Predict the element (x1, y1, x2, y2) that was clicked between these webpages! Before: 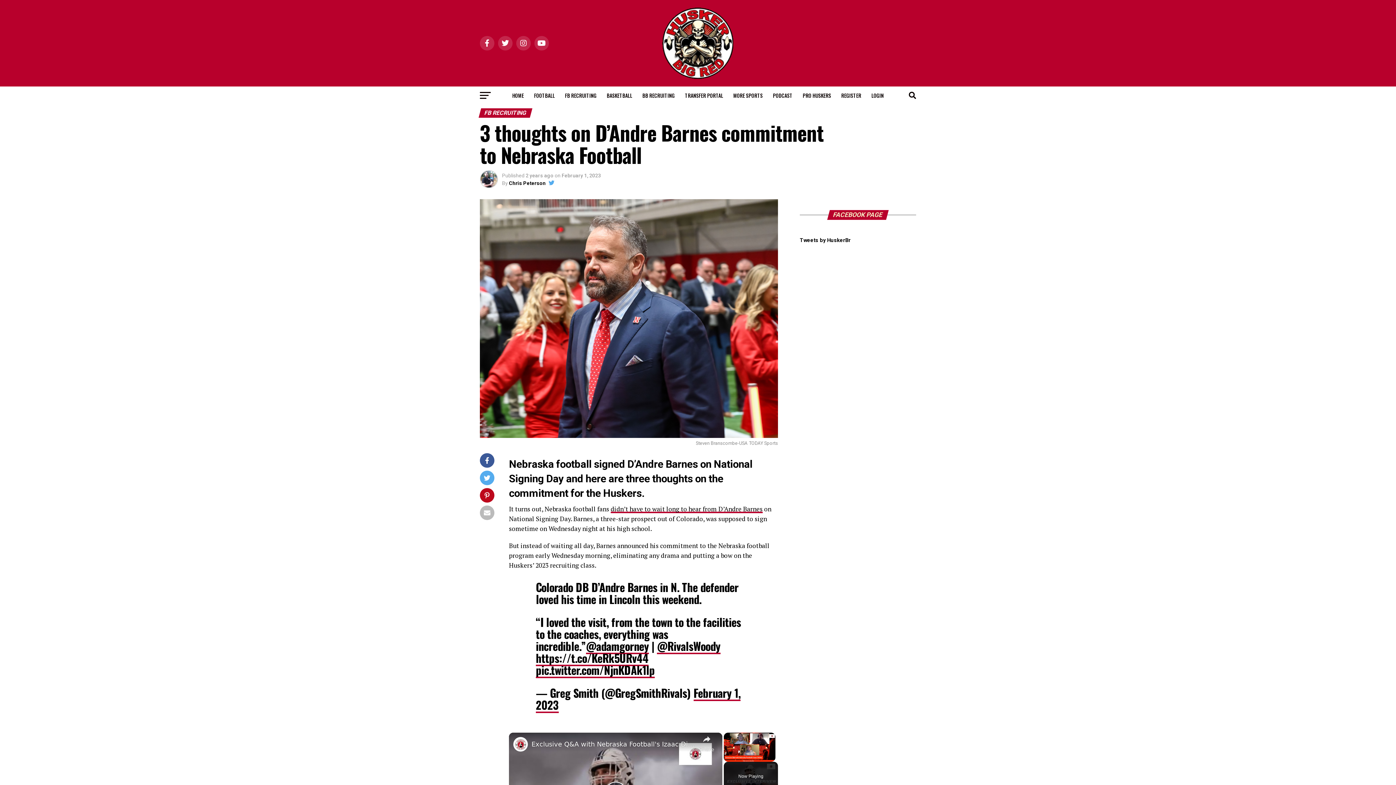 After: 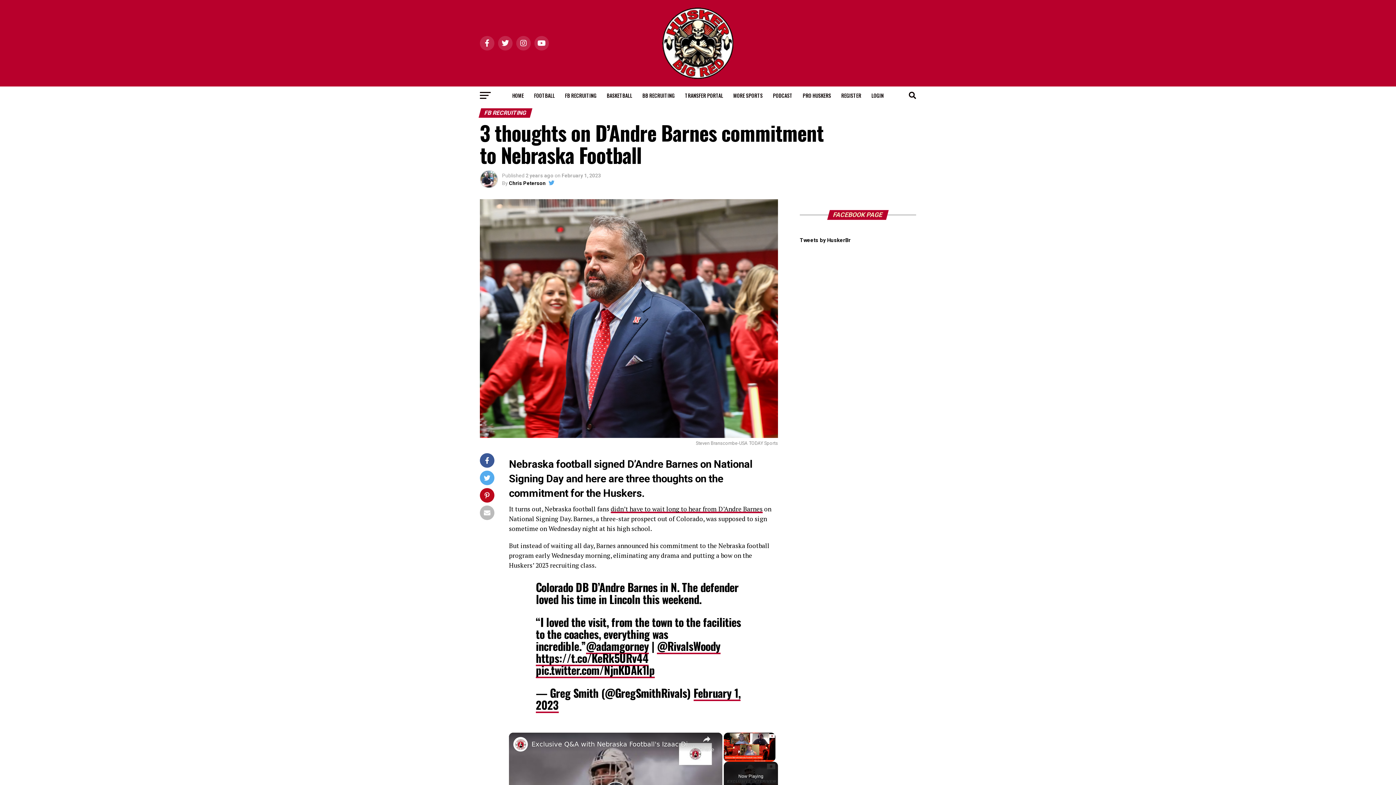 Action: bbox: (531, 739, 695, 749) label: Exclusive Q&A with Nebraska Football's Izaac Dickey